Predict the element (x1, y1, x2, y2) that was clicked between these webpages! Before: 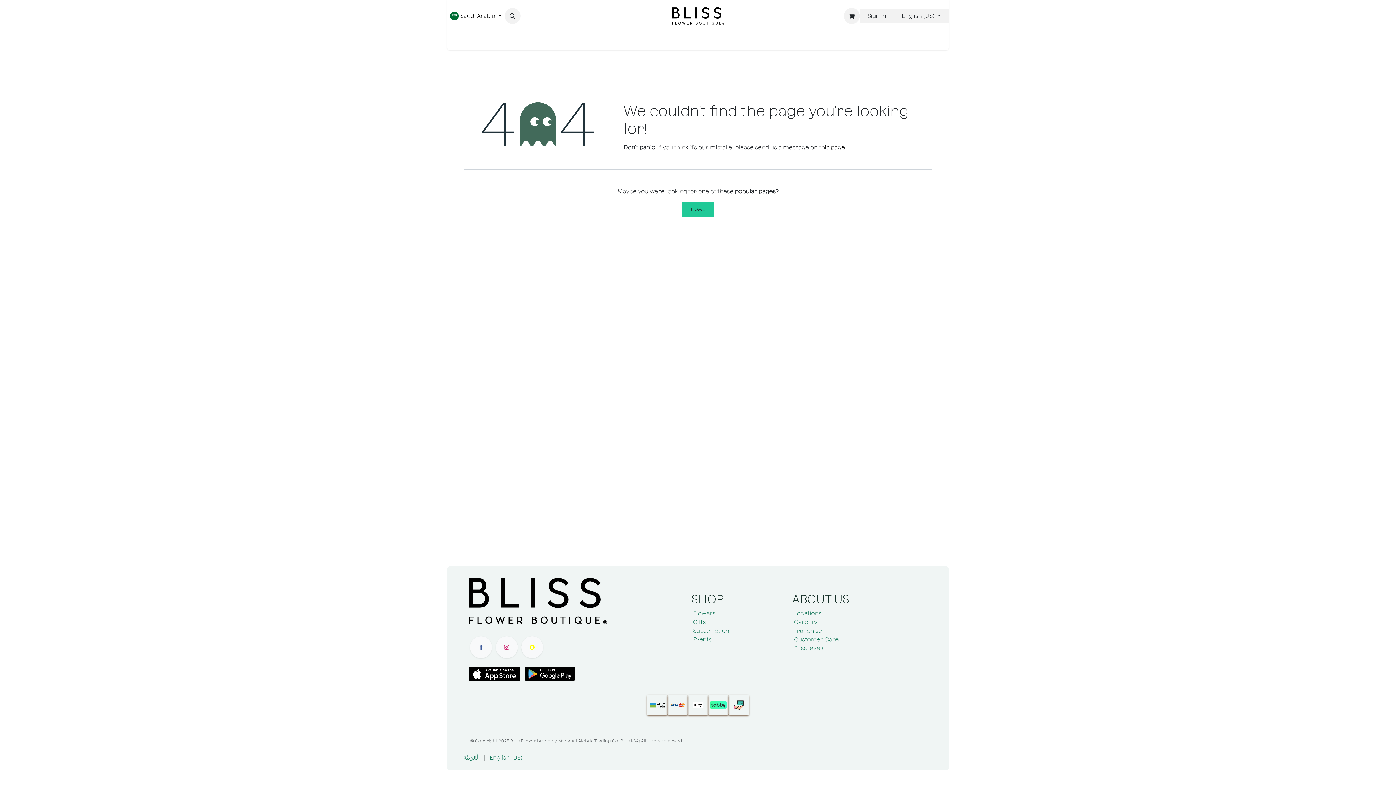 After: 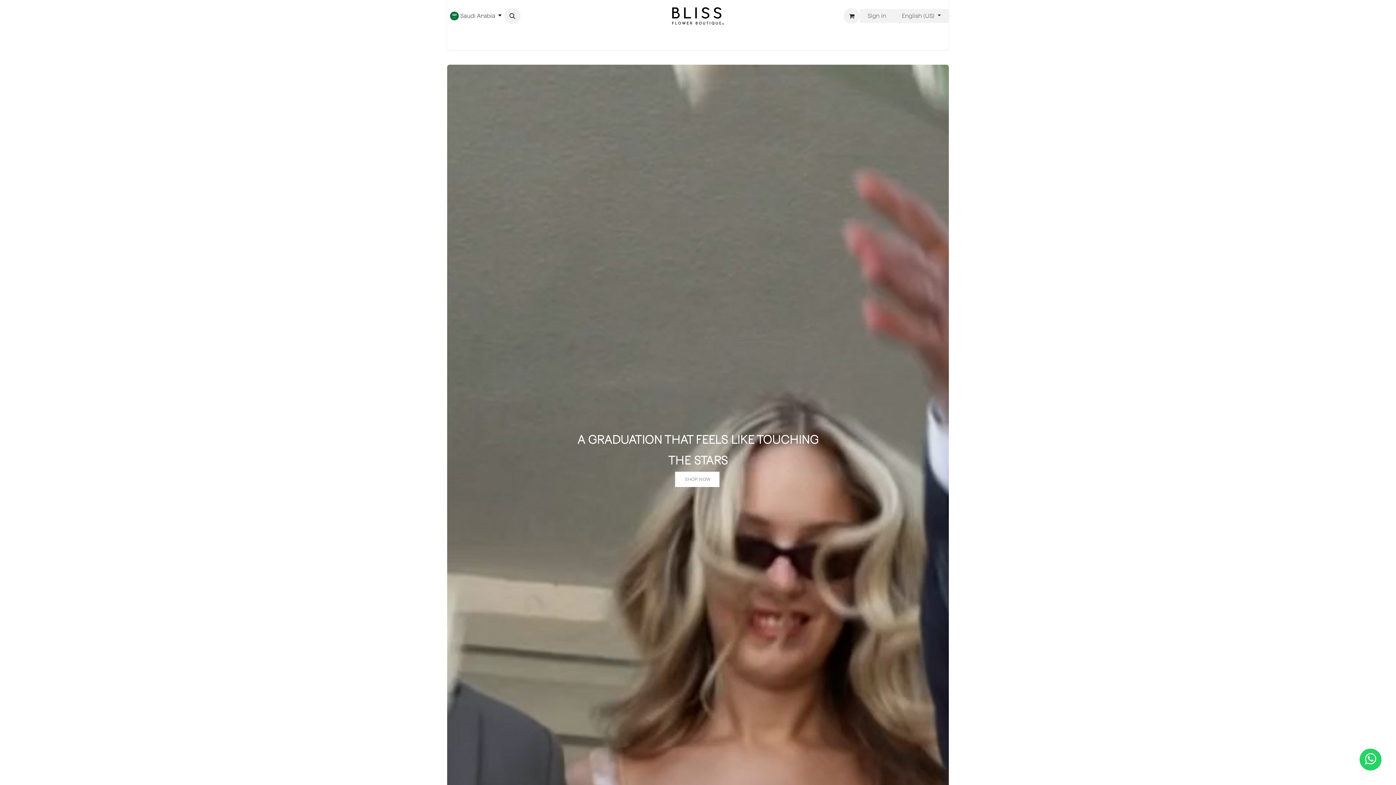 Action: bbox: (682, 201, 713, 217) label: HOME